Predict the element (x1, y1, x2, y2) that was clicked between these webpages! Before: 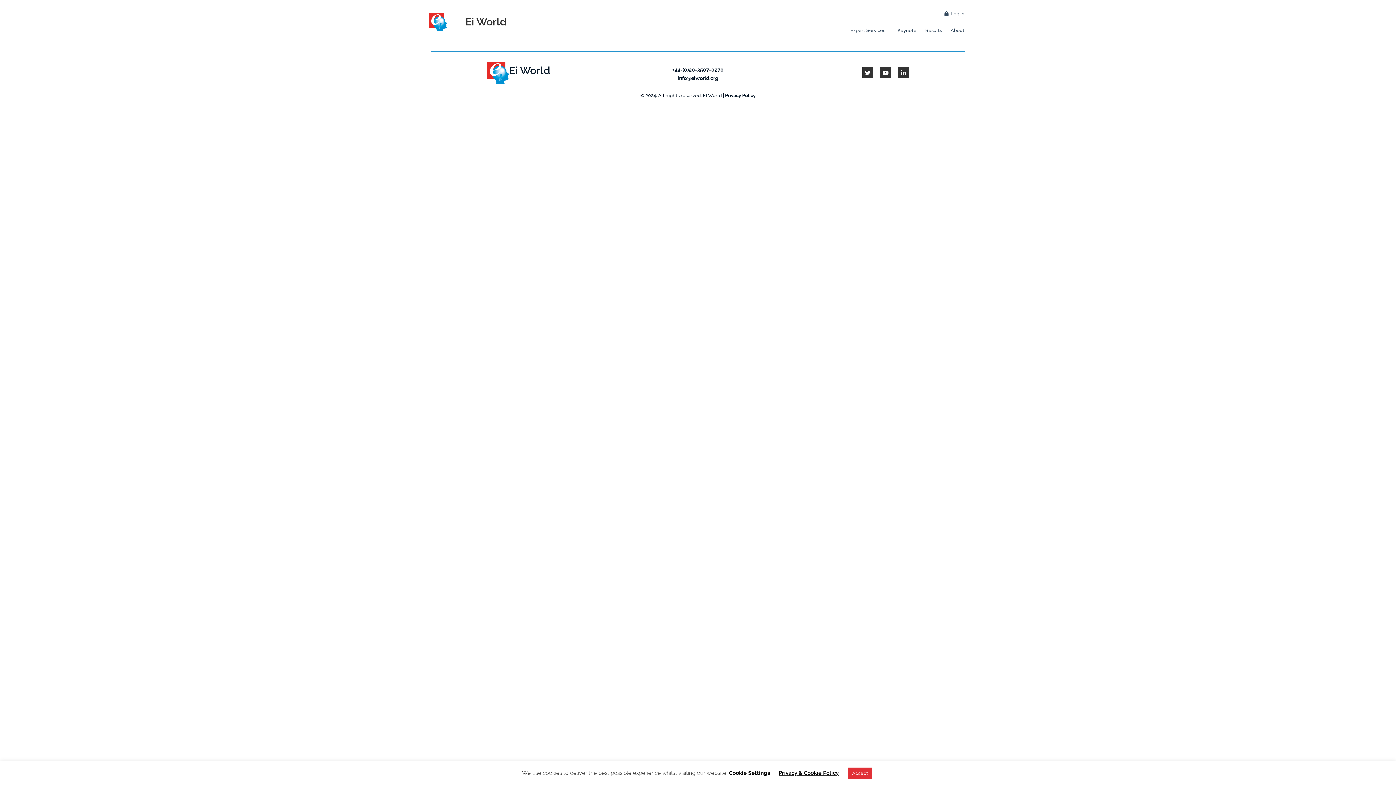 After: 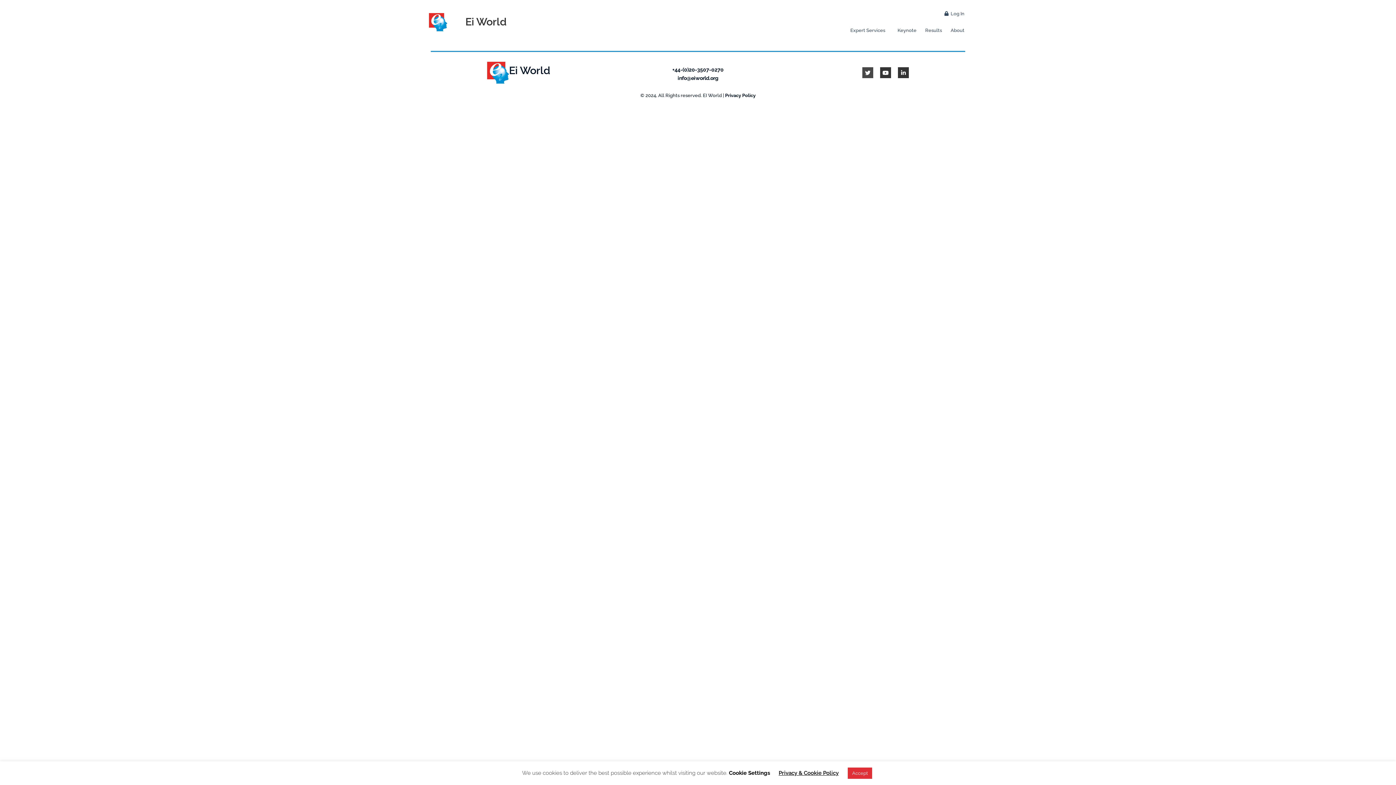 Action: bbox: (862, 67, 873, 78) label: Twitter